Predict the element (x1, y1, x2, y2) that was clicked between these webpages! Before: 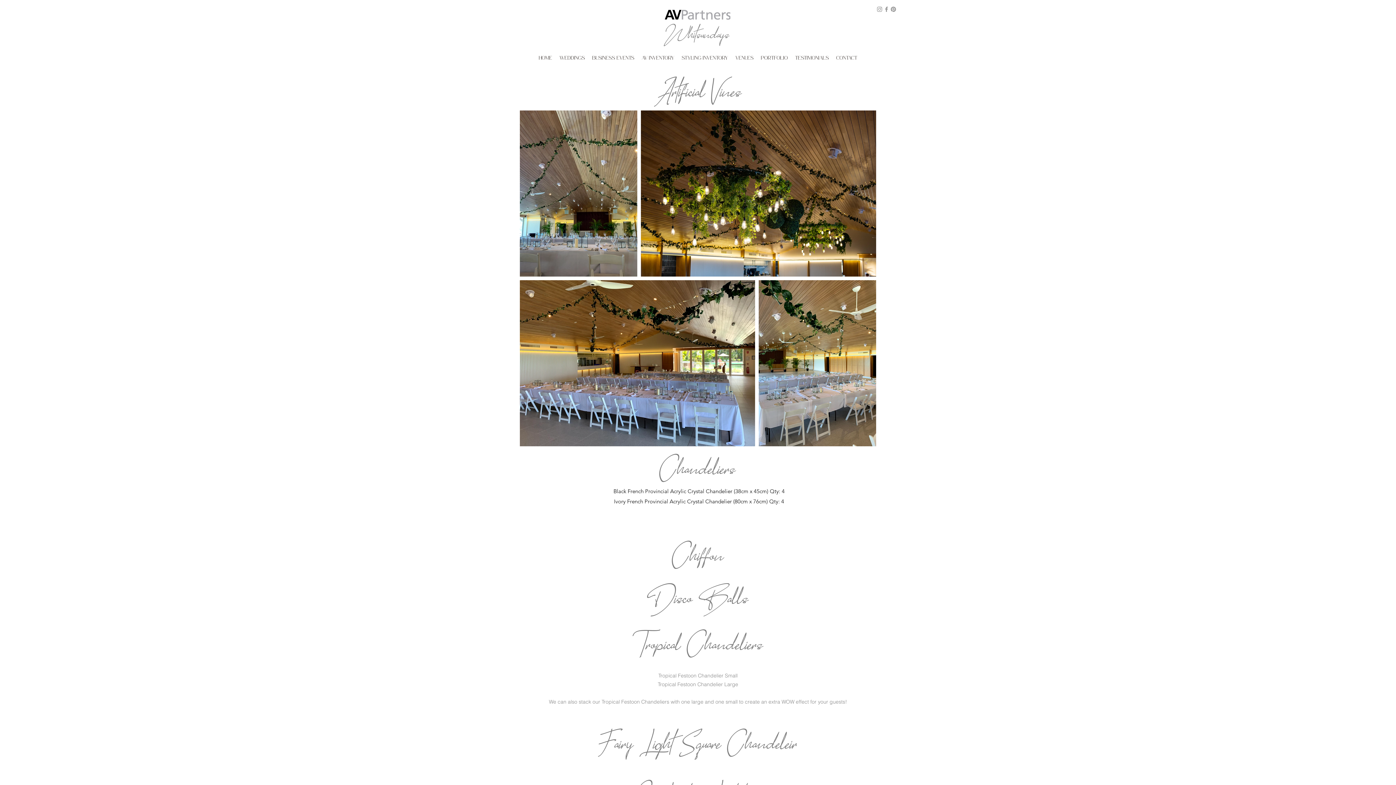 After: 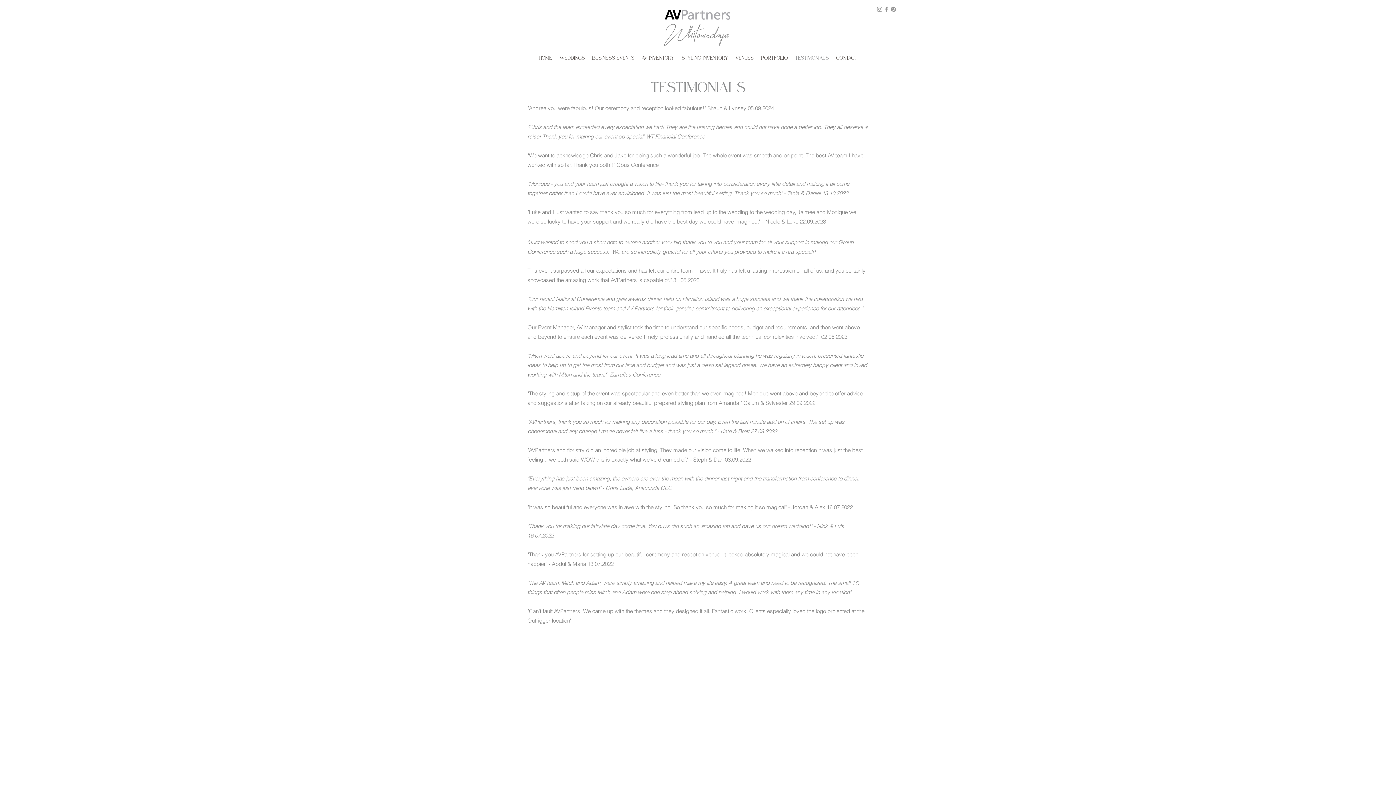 Action: label: TESTIMONIALS bbox: (791, 49, 832, 67)